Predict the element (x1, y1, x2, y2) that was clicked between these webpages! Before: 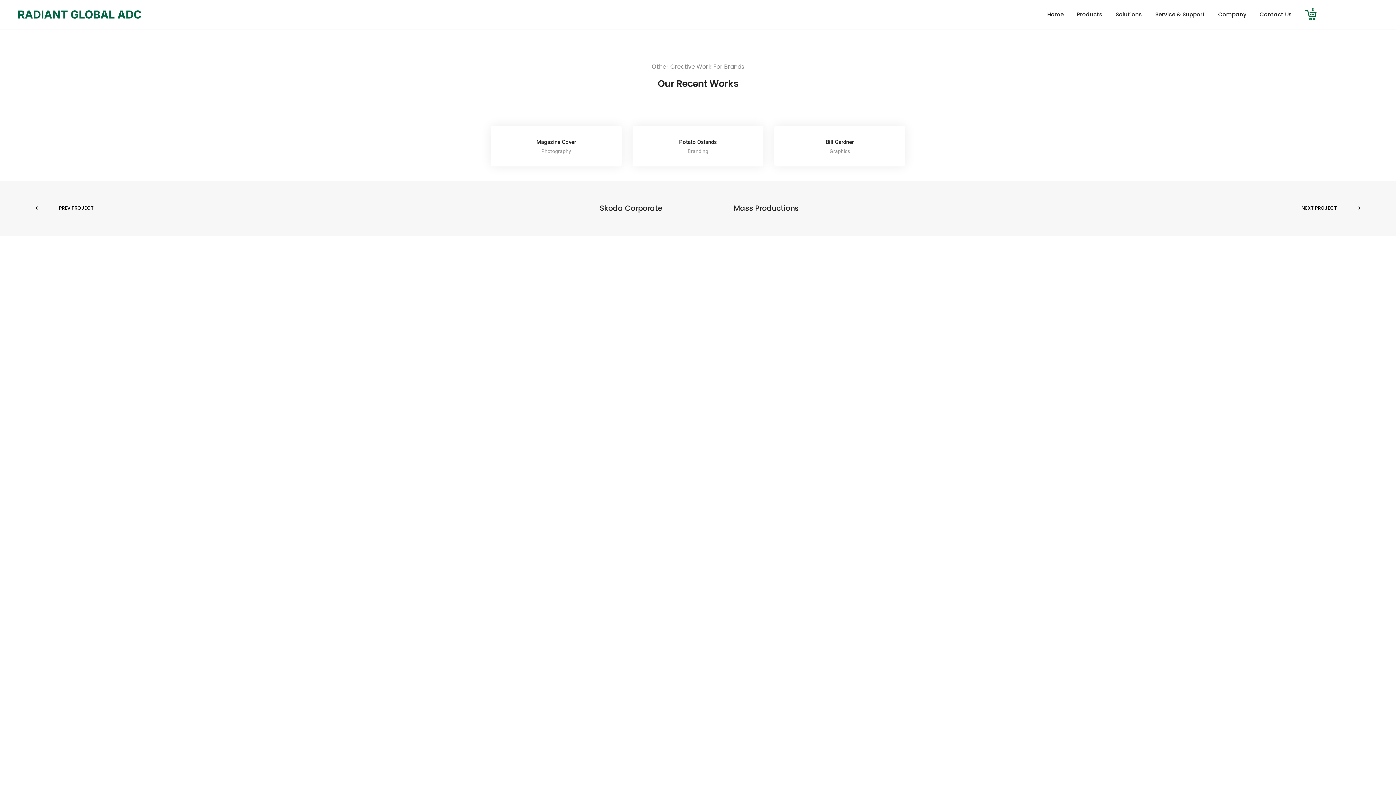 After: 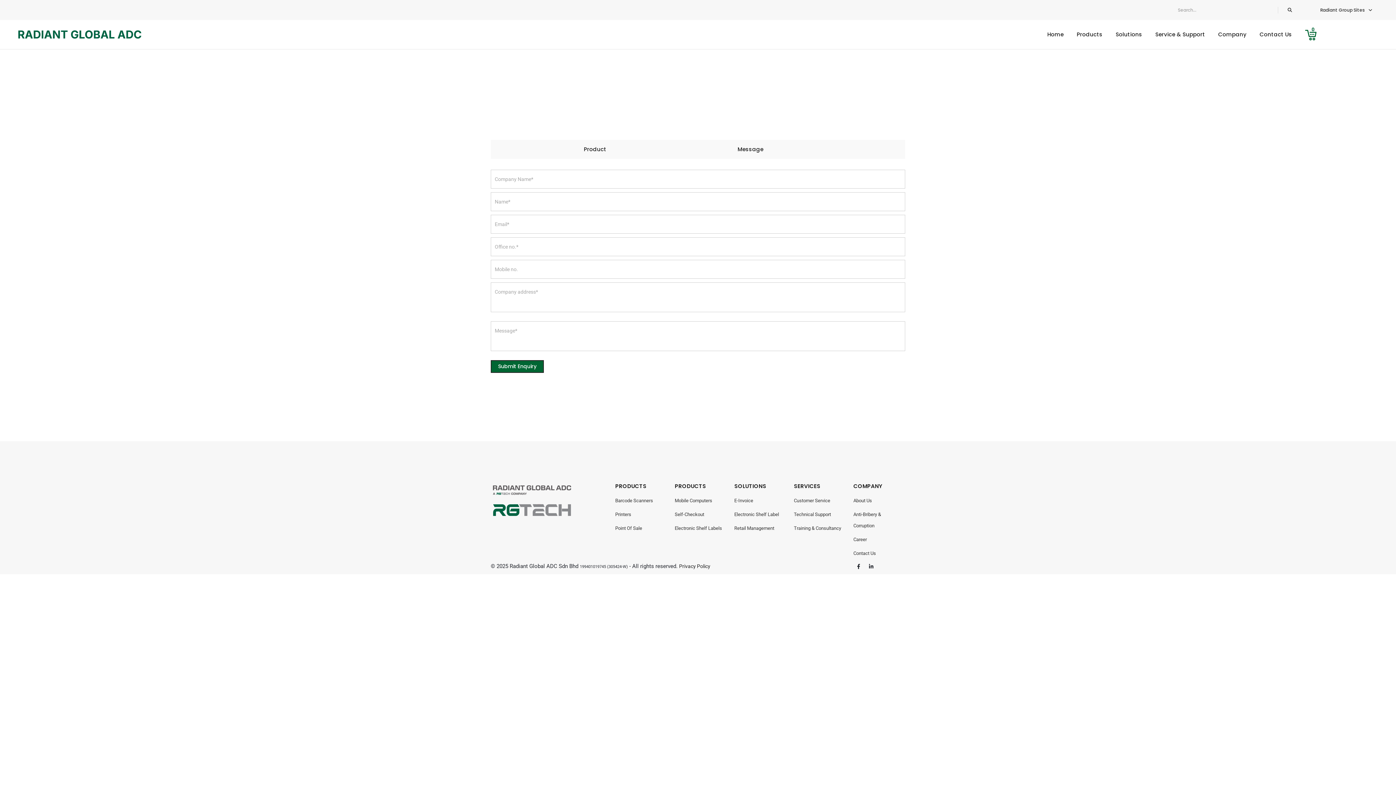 Action: bbox: (1304, 7, 1318, 21)